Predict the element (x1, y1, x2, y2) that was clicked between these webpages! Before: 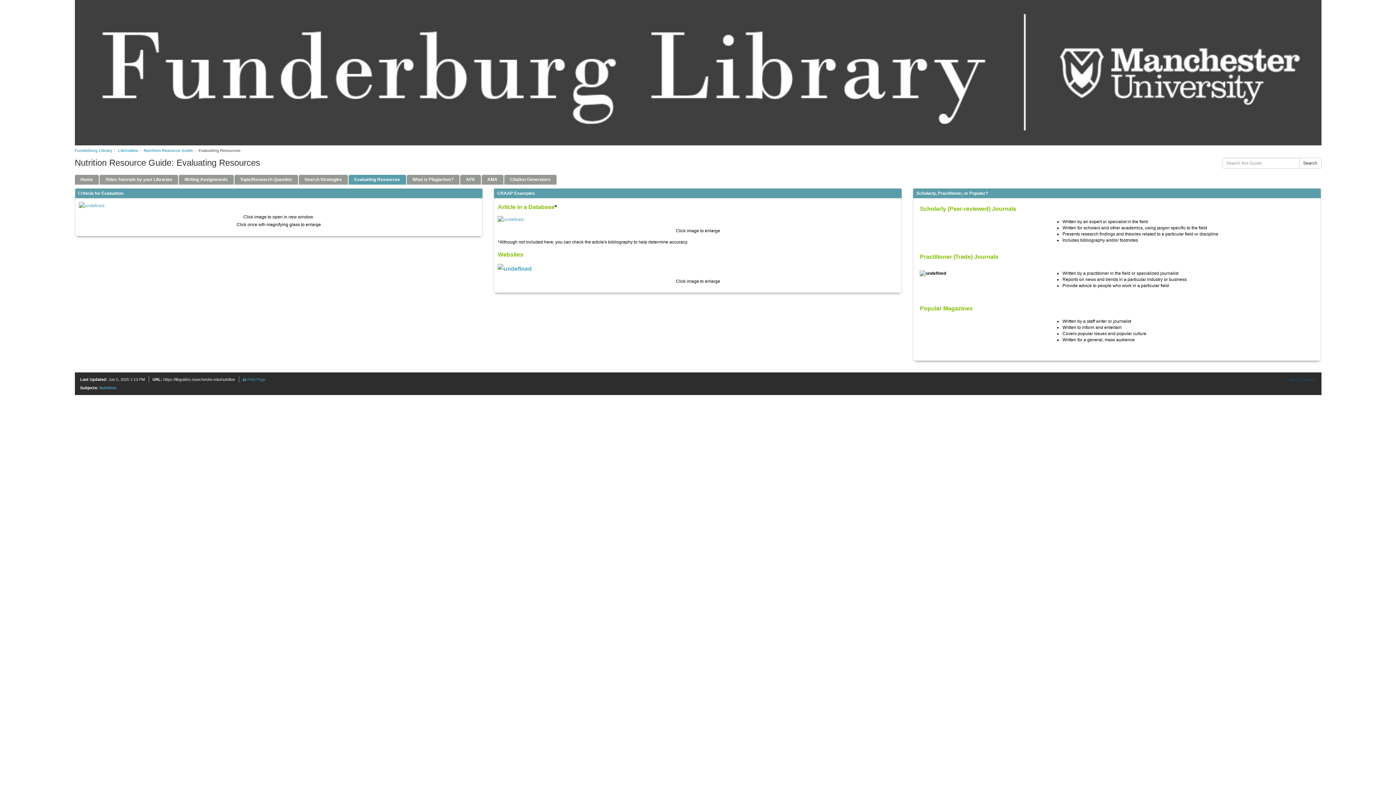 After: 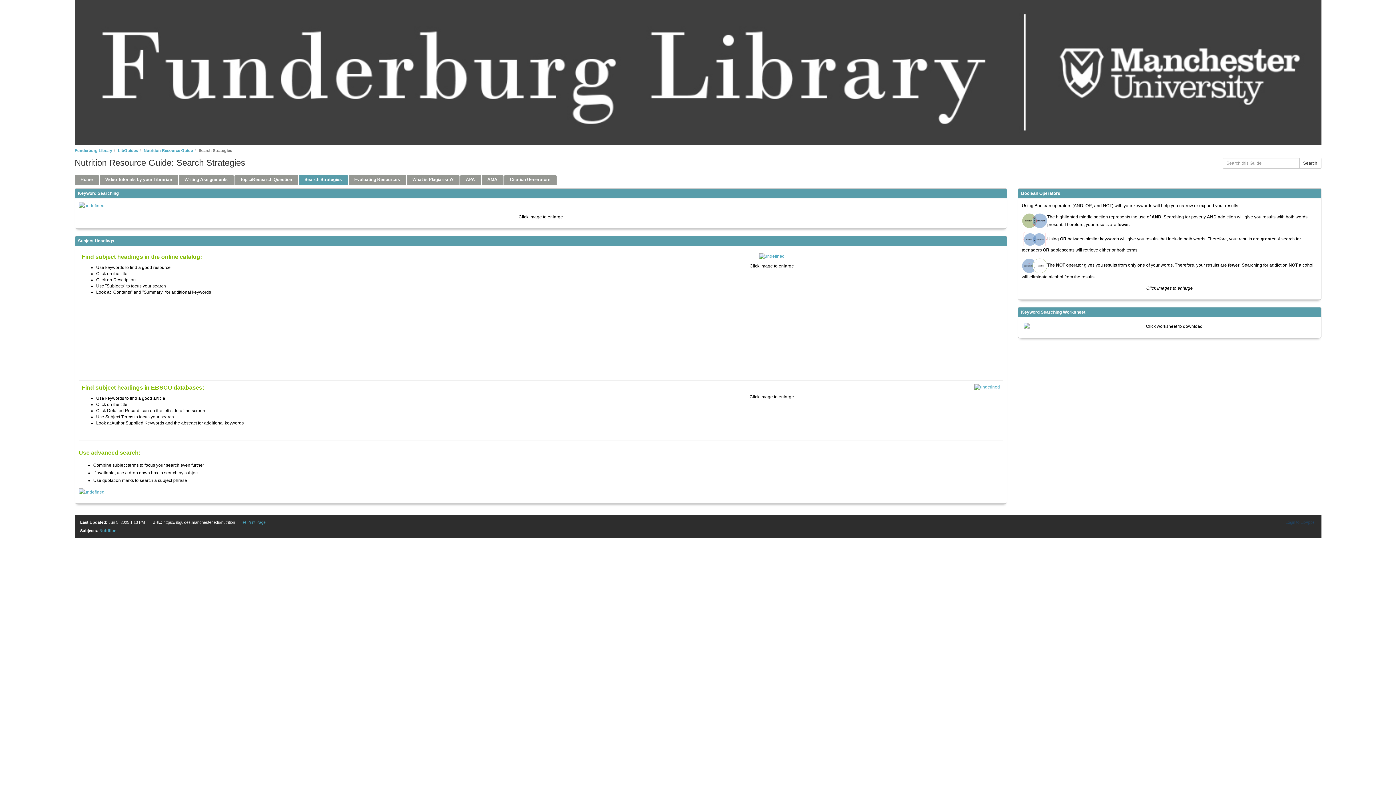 Action: bbox: (298, 174, 347, 184) label: Search Strategies